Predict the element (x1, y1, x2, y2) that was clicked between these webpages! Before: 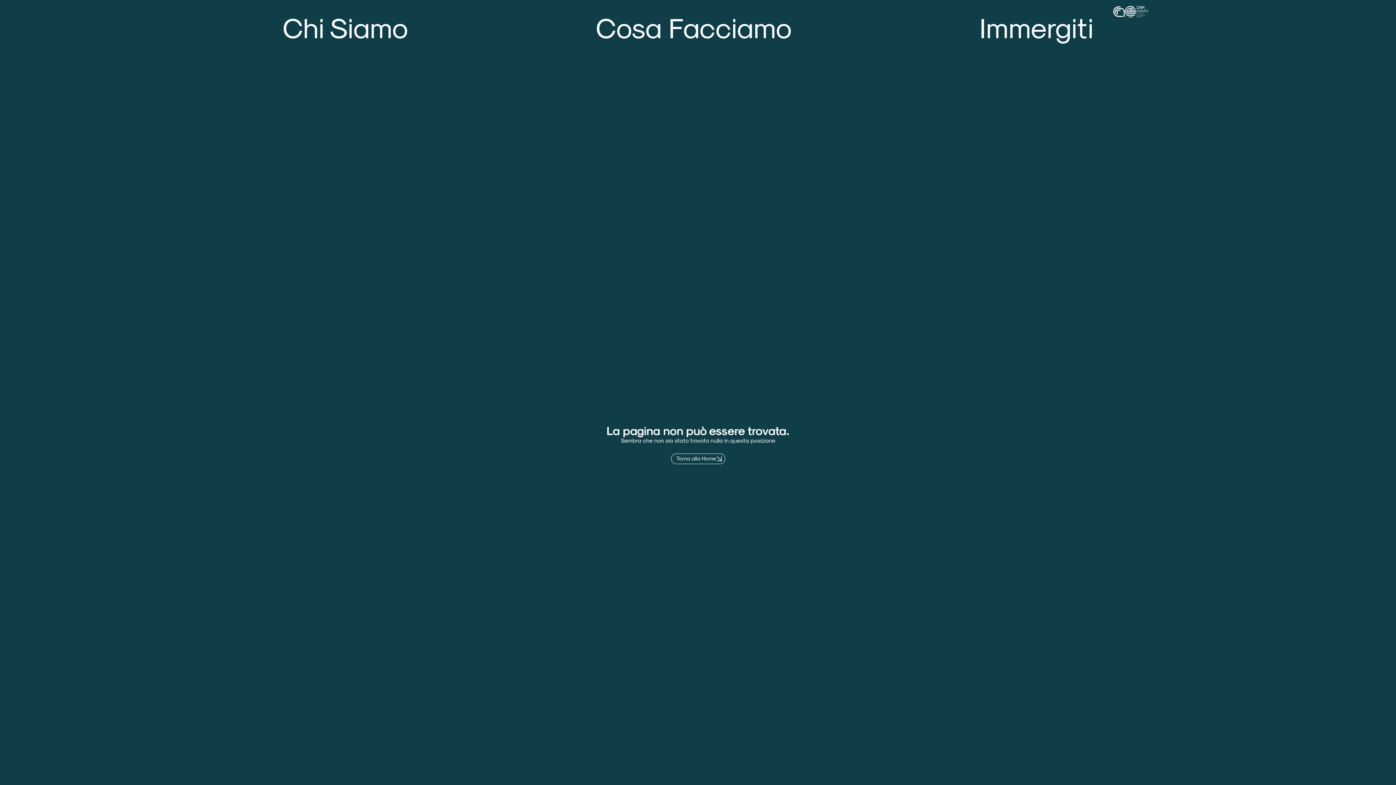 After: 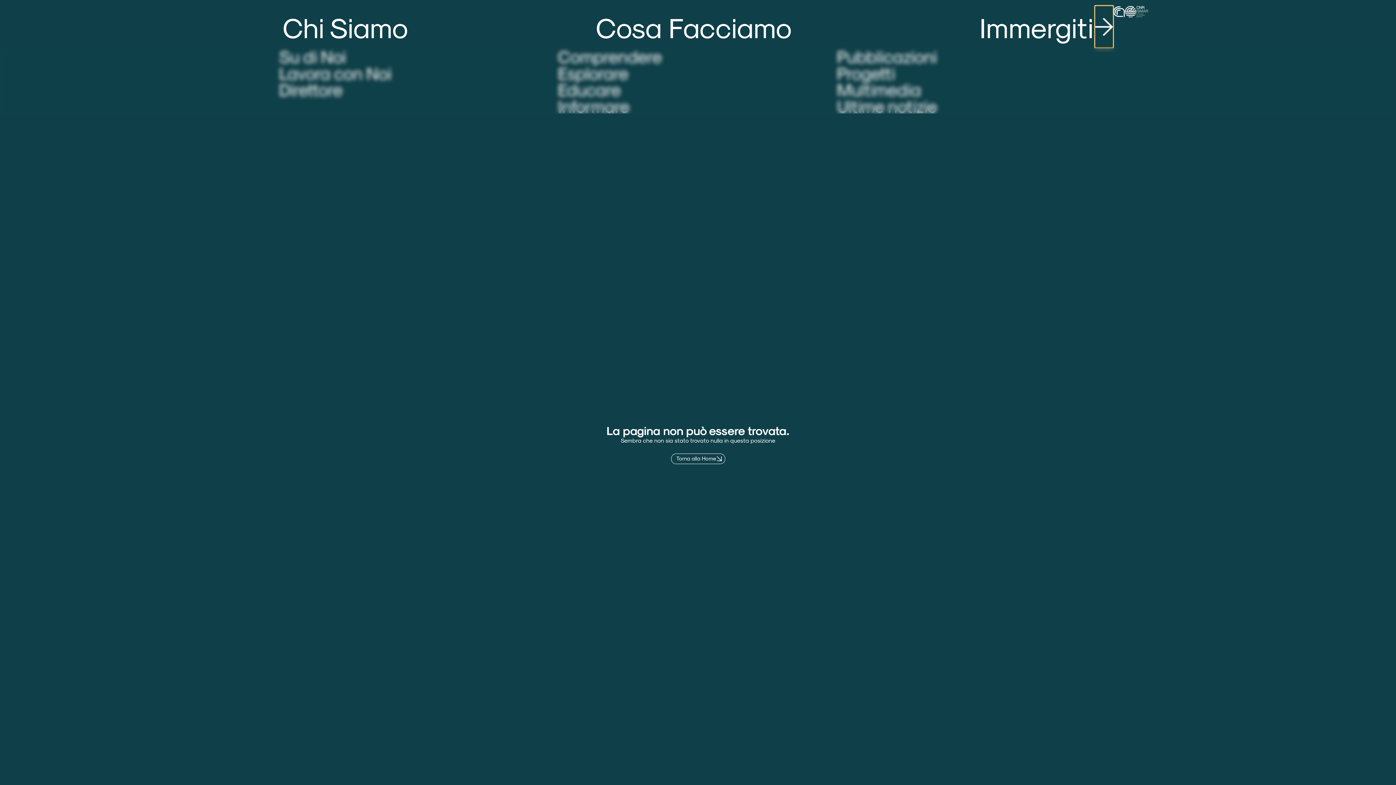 Action: bbox: (1095, 5, 1113, 47) label: Open Immergiti